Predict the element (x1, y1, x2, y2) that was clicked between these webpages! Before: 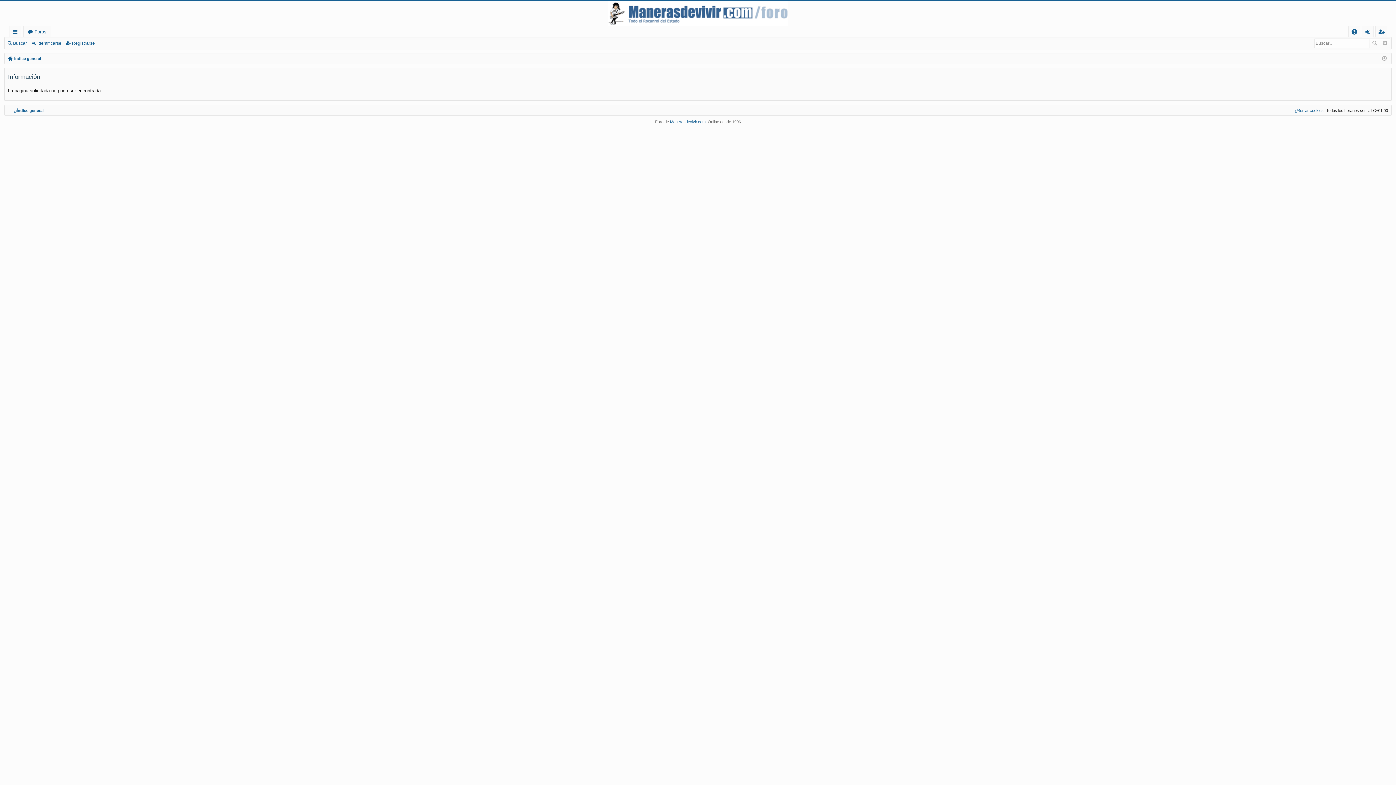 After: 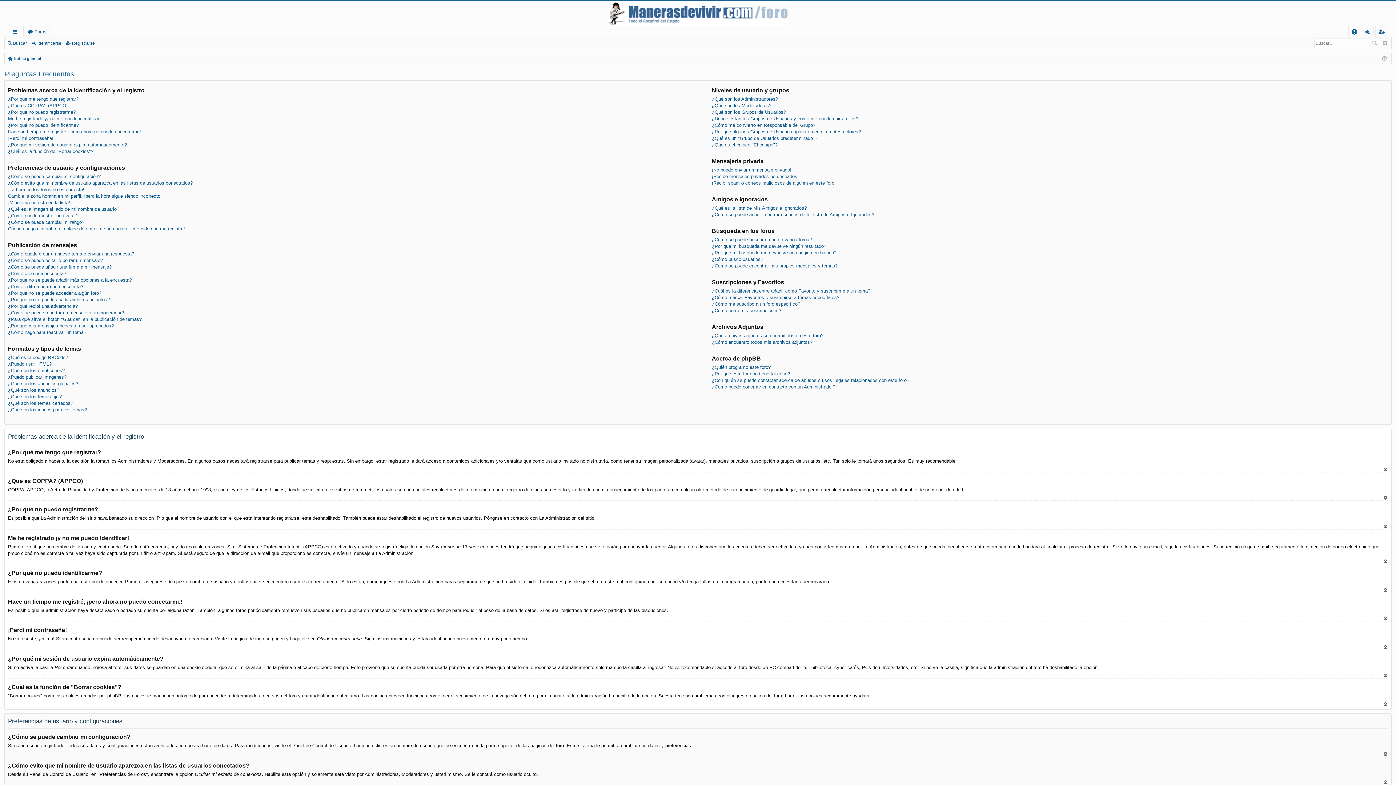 Action: bbox: (1349, 26, 1360, 37) label: FAQ